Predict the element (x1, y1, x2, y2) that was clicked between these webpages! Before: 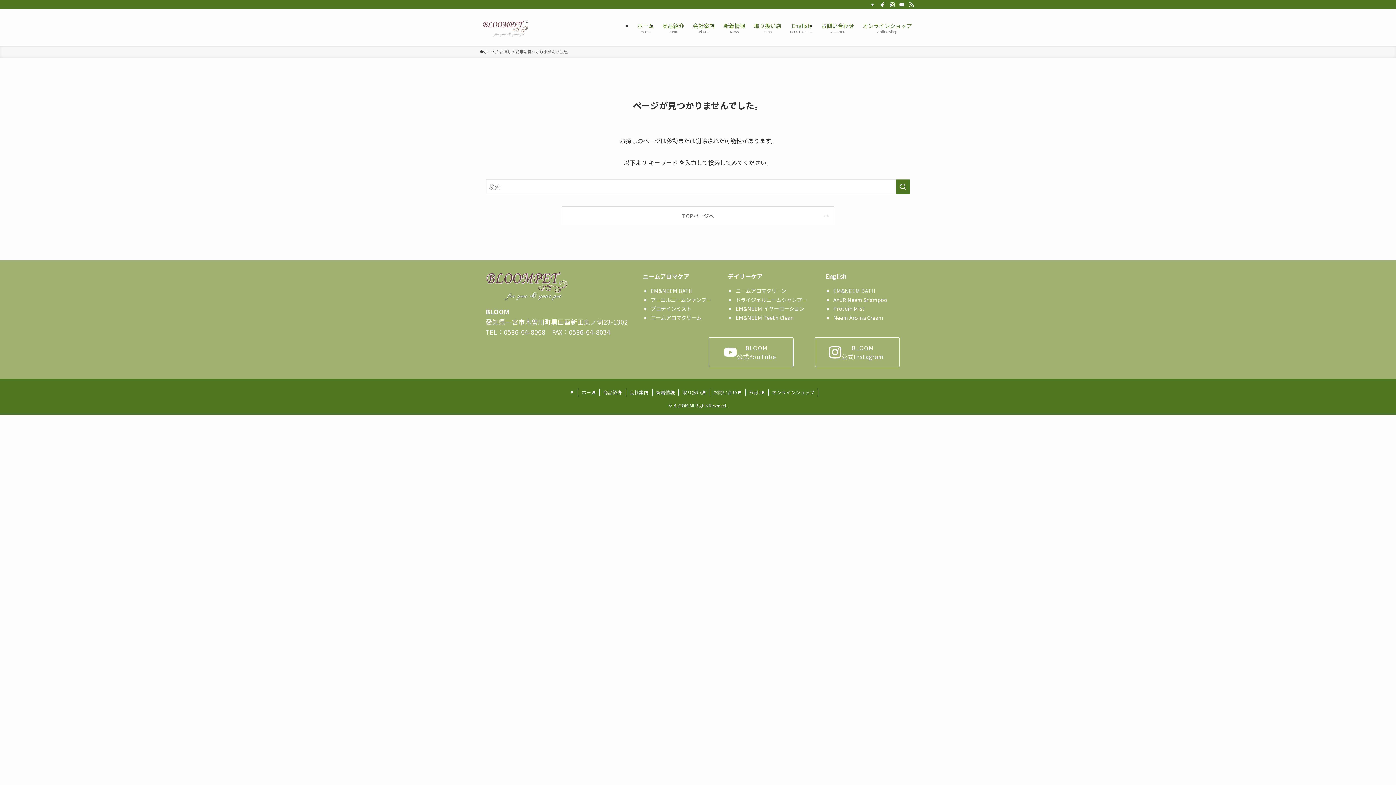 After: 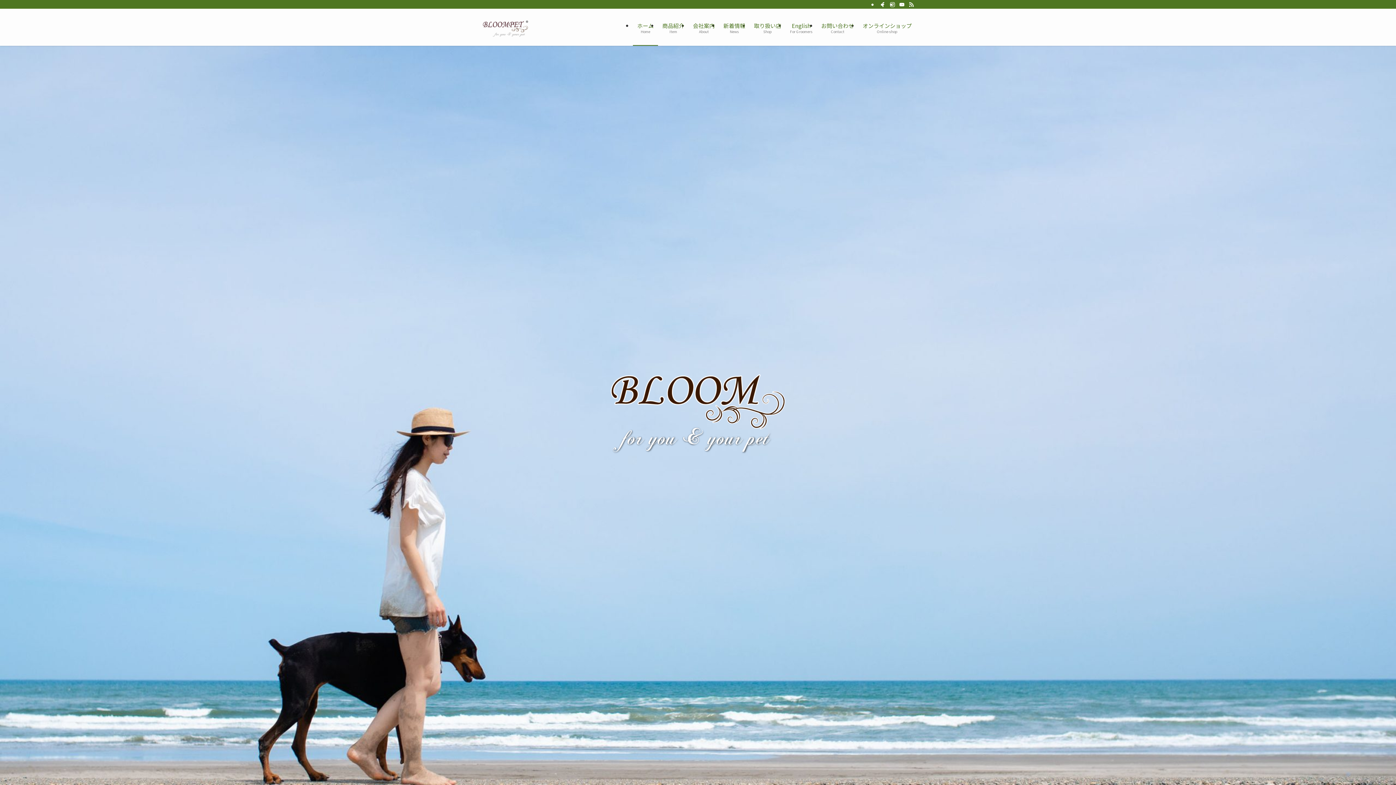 Action: bbox: (577, 389, 599, 396) label: ホーム